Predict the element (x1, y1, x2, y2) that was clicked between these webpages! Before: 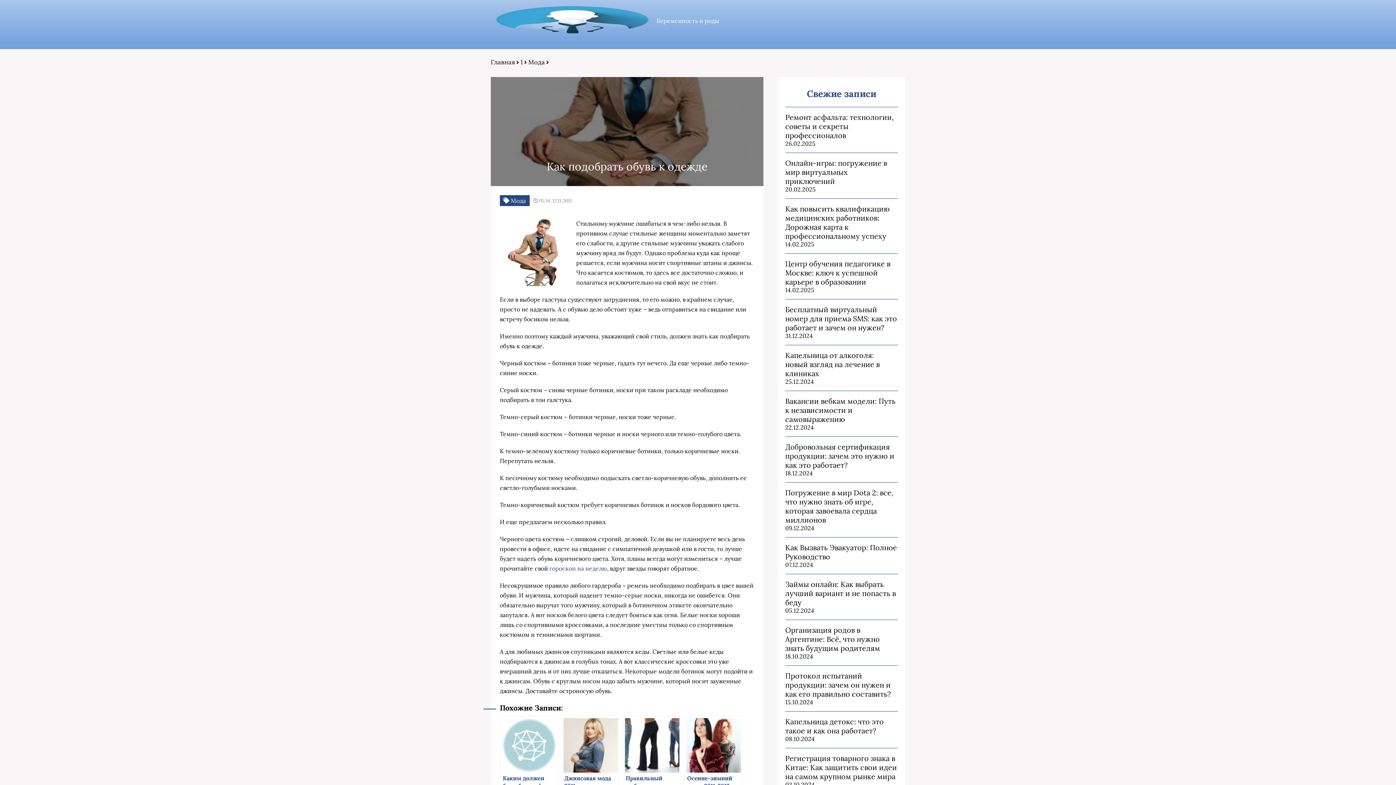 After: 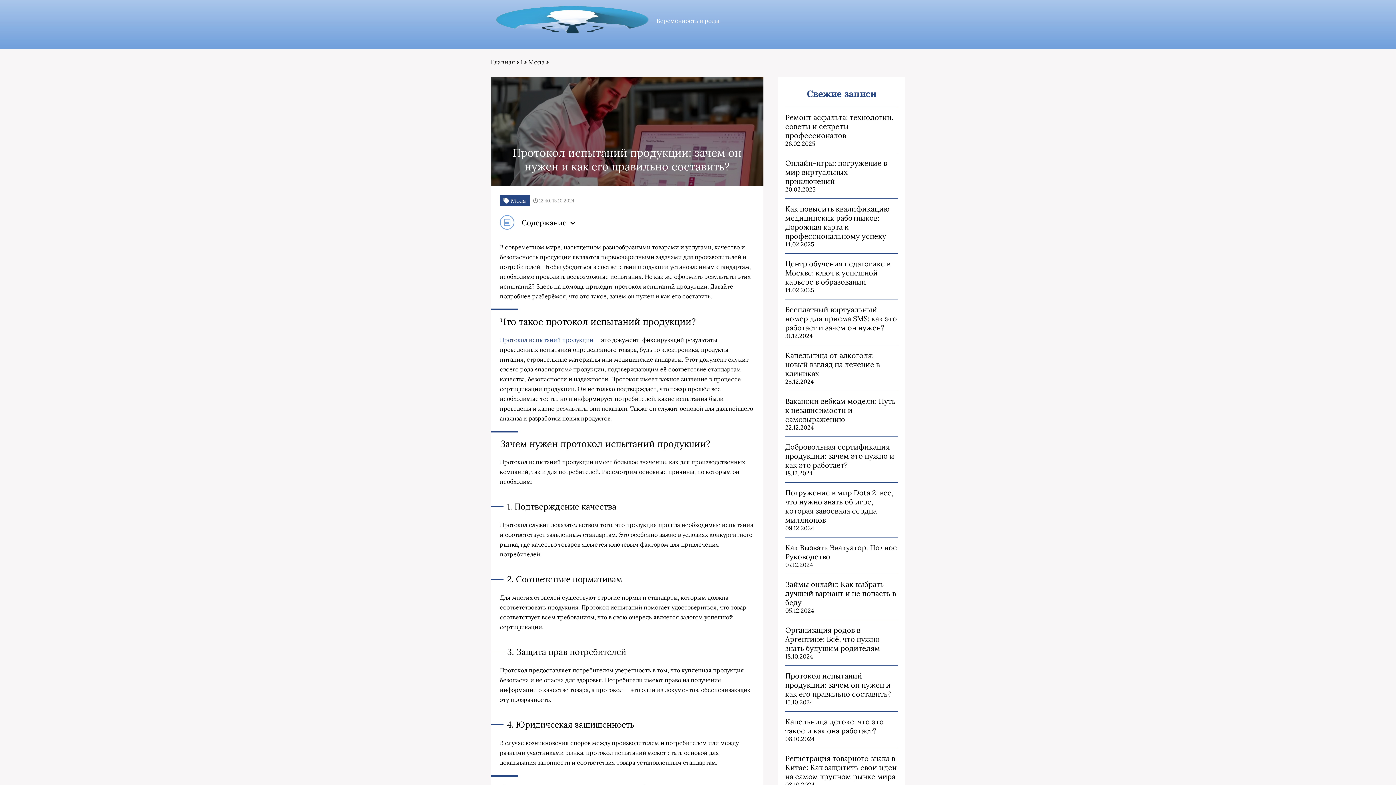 Action: label: Протокол испытаний продукции: зачем он нужен и как его правильно составить? bbox: (785, 671, 898, 698)